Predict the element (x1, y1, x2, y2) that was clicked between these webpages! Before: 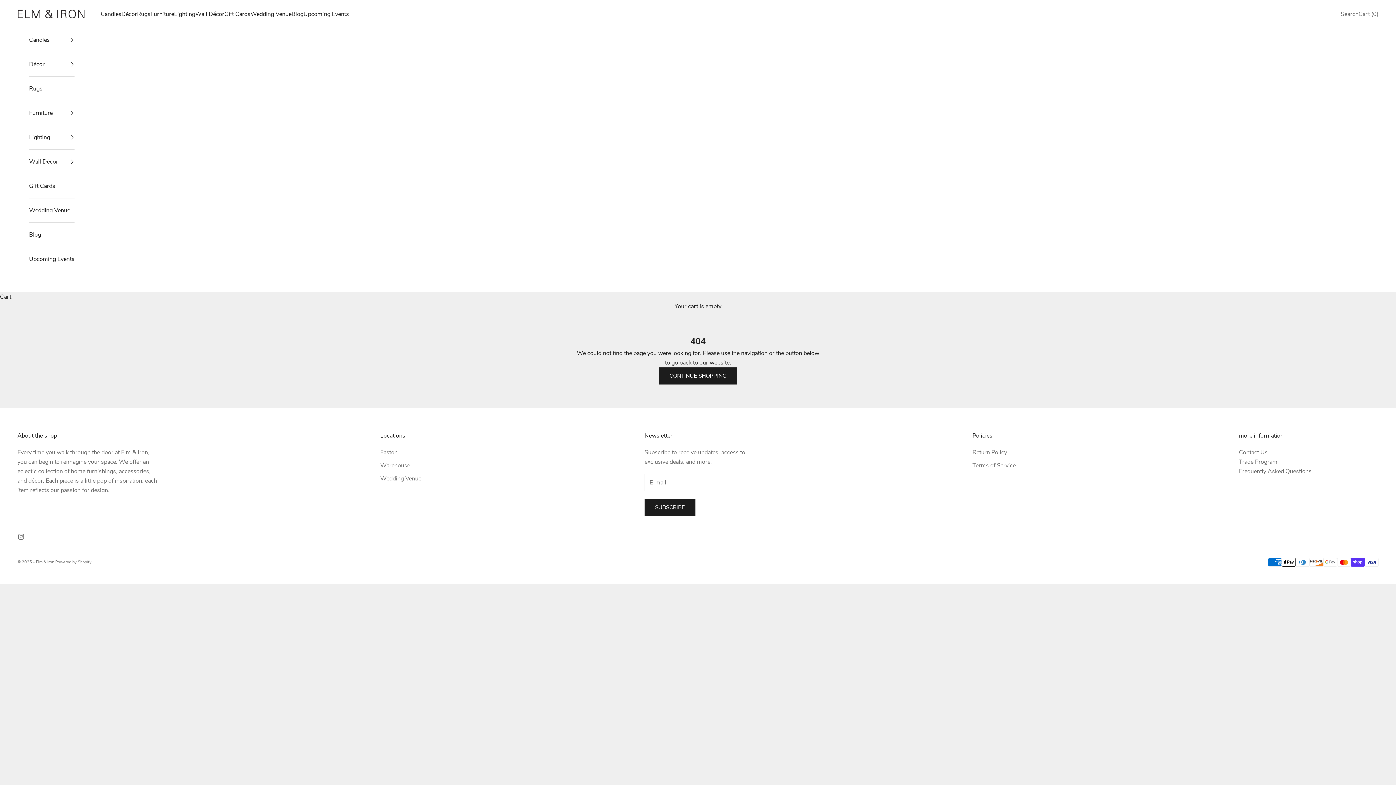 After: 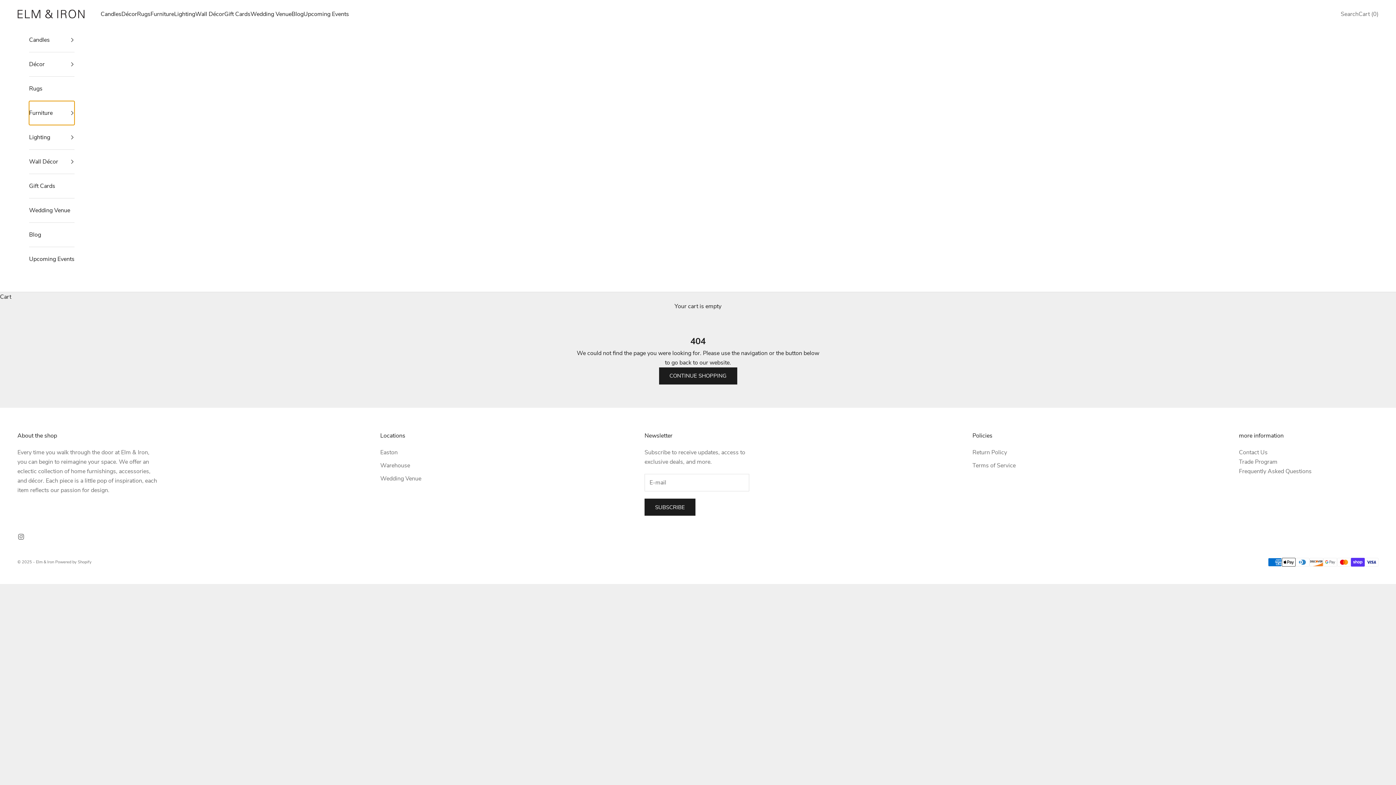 Action: bbox: (29, 101, 74, 125) label: Furniture